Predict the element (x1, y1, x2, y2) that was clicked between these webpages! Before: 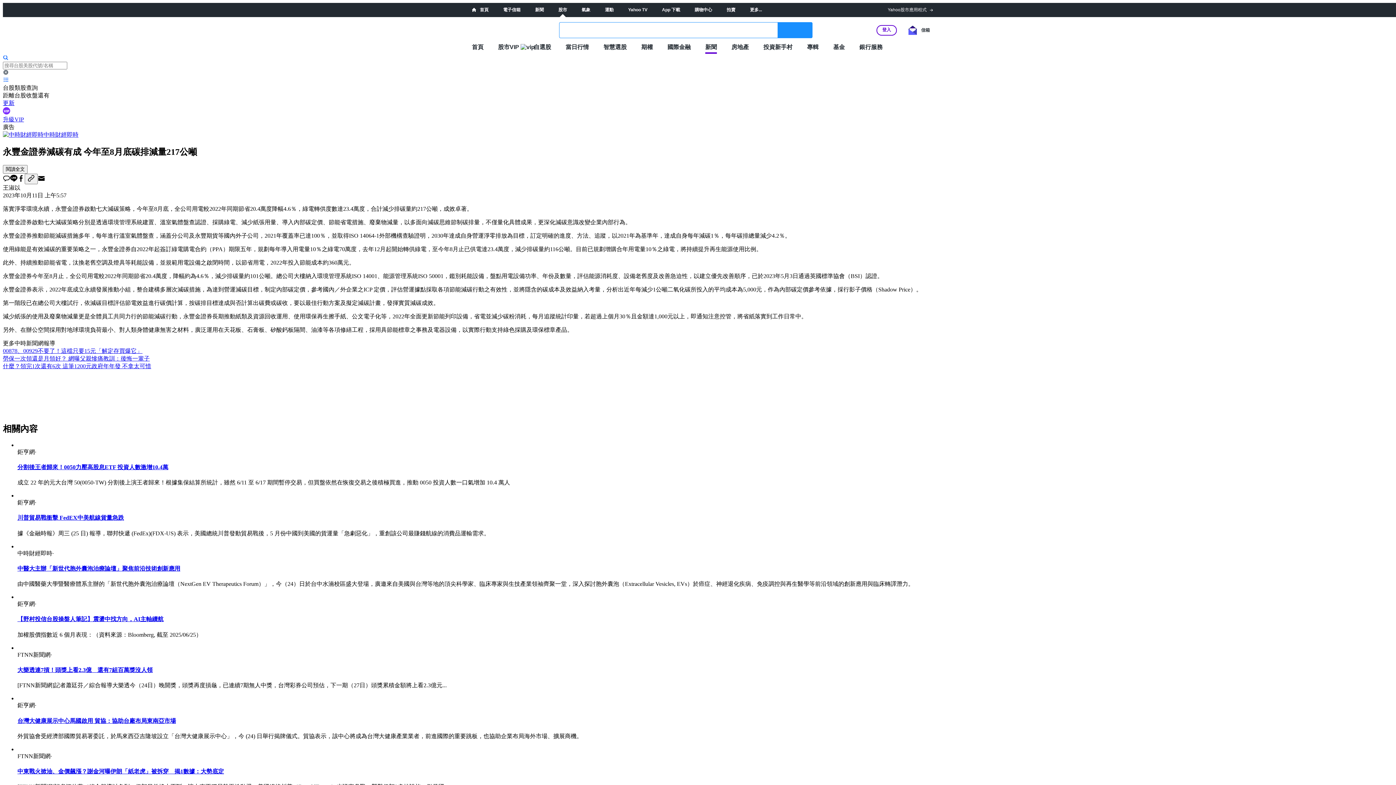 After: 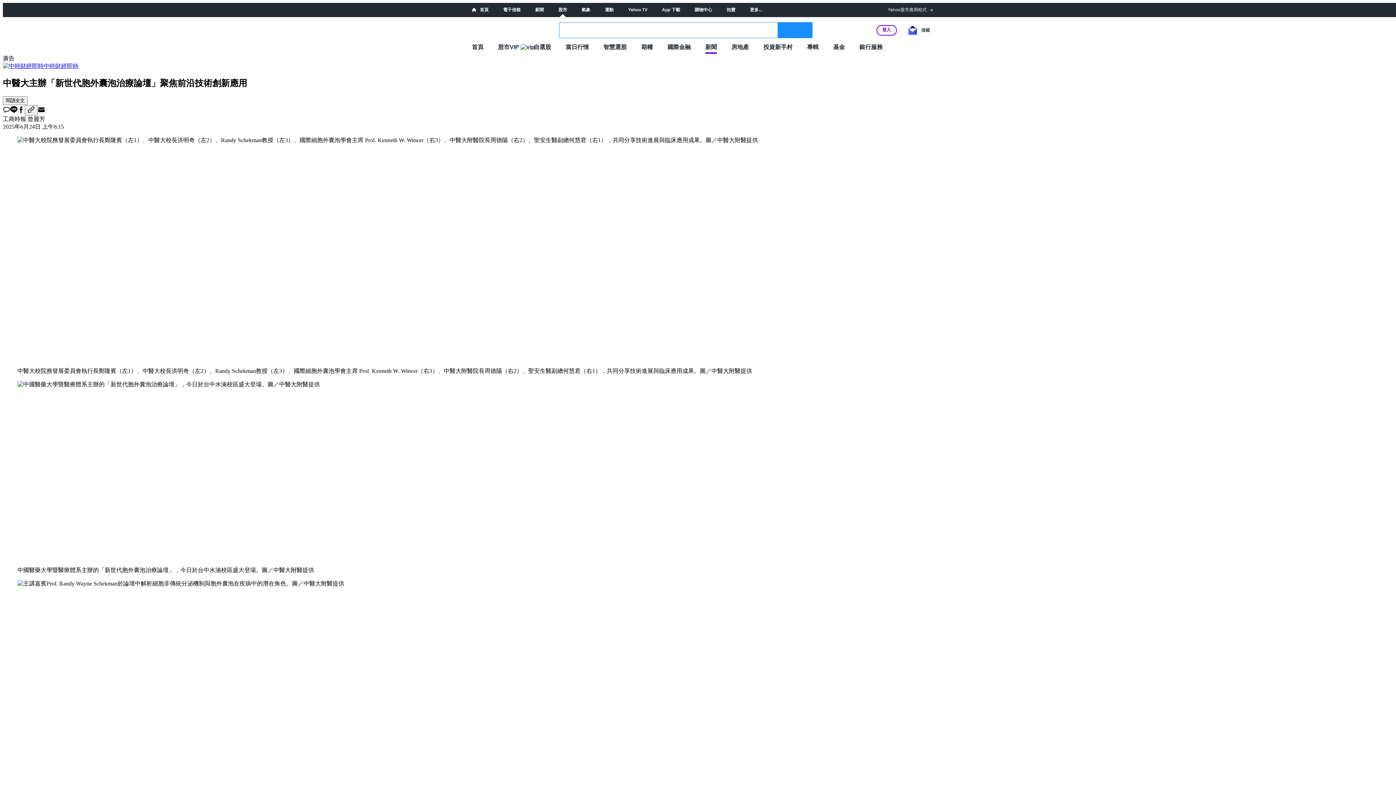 Action: bbox: (17, 565, 180, 571) label: 中醫大主辦「新世代胞外囊泡治療論壇」聚焦前沿技術創新應用